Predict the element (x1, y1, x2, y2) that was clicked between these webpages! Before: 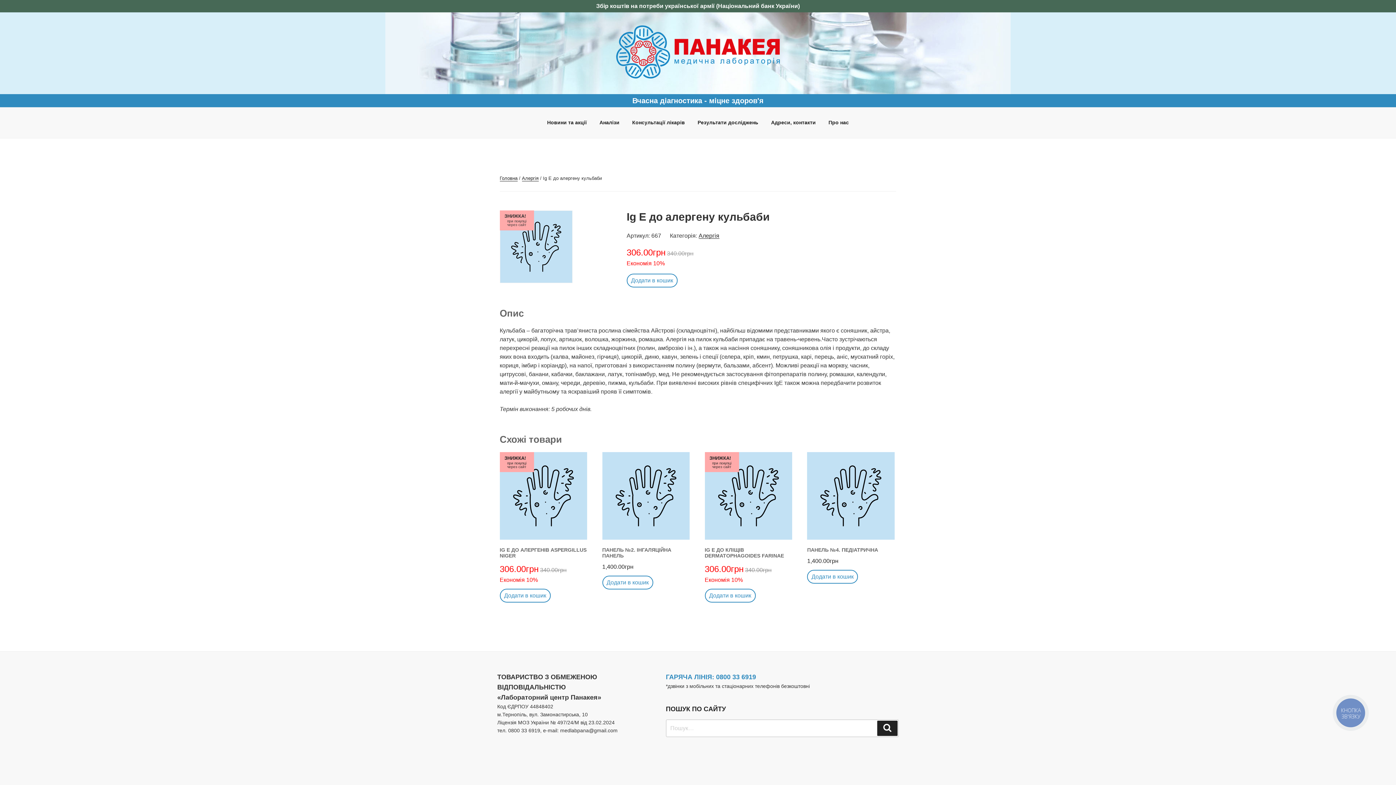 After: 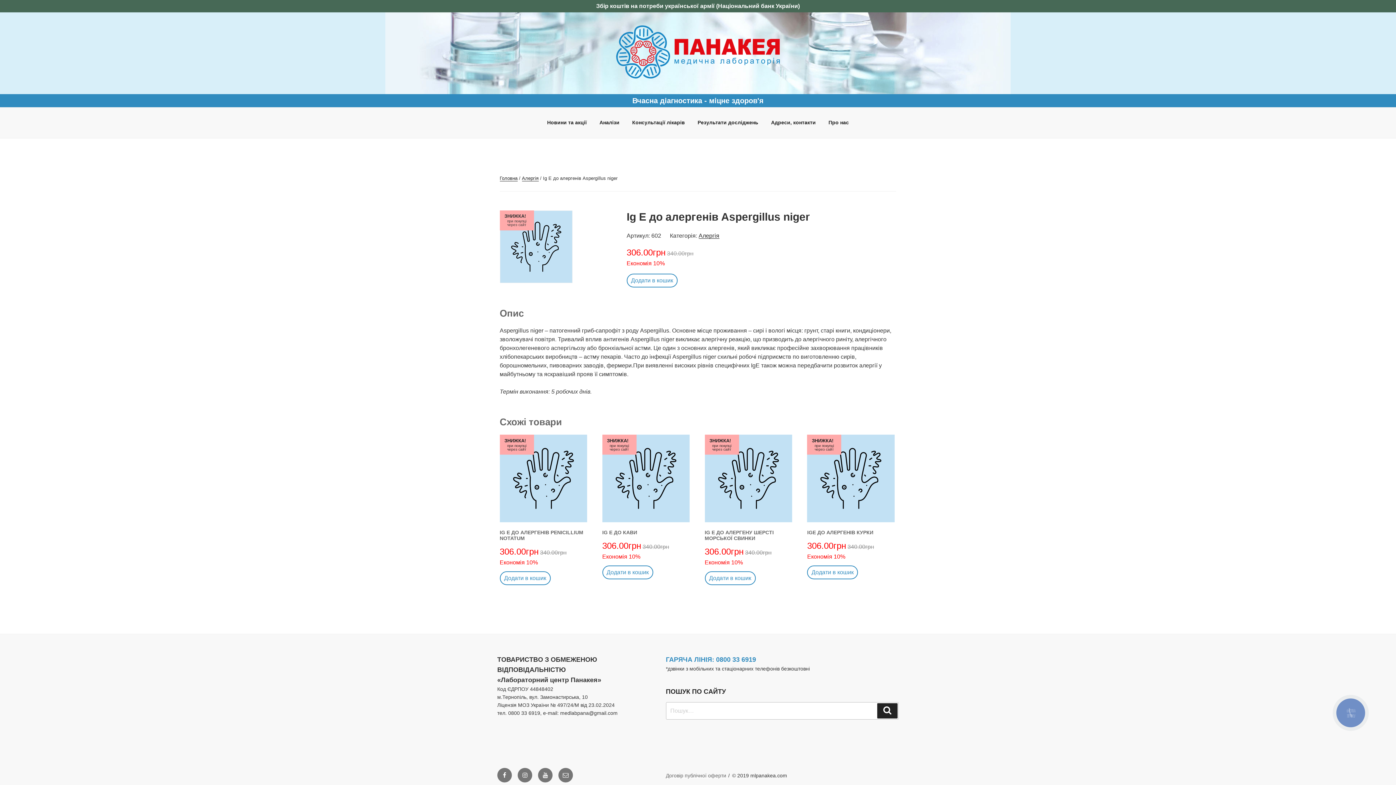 Action: label: IG E ДО АЛЕРГЕНІВ ASPERGILLUS NIGER
306.00грн 340.00грн
Економія 10%
ЗНИЖКА!
при покупці
через сайт bbox: (499, 452, 587, 584)